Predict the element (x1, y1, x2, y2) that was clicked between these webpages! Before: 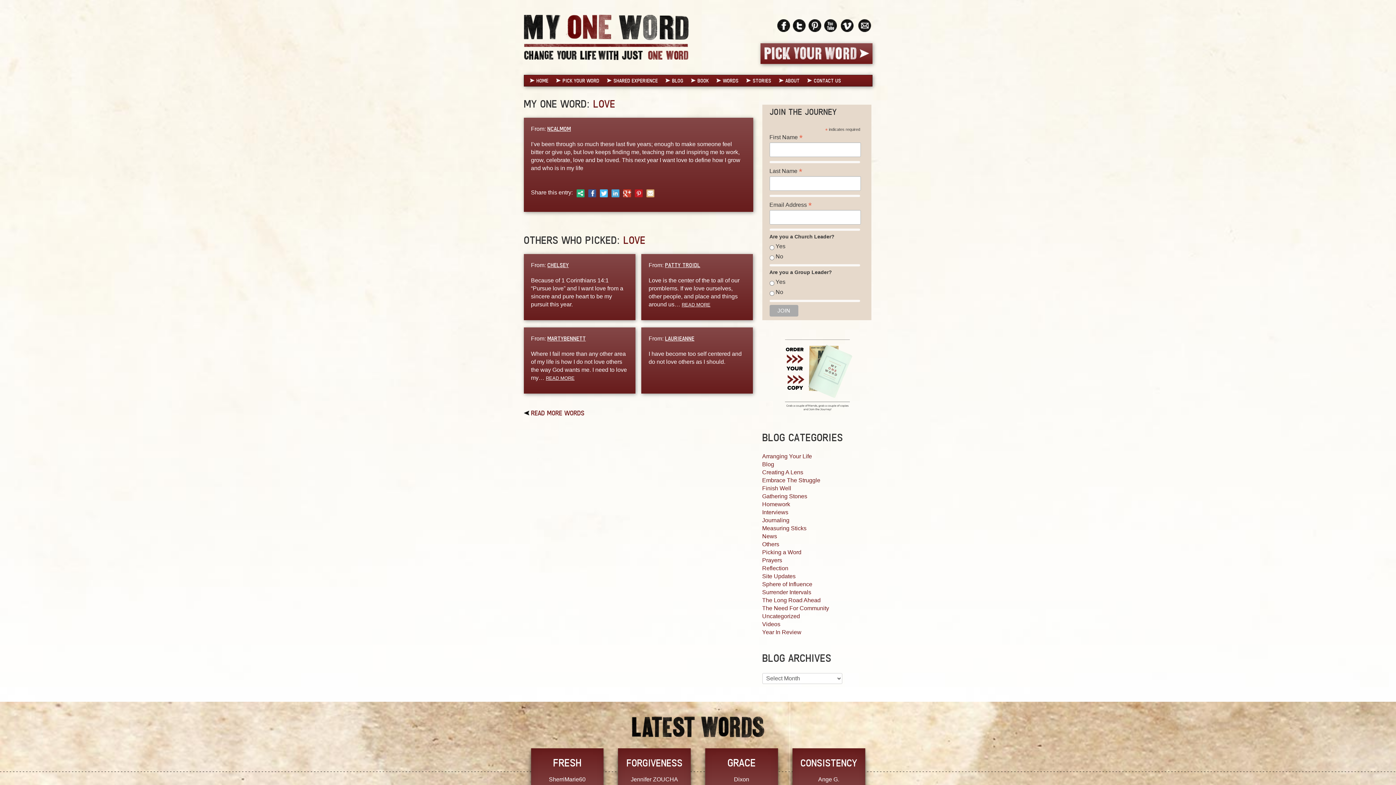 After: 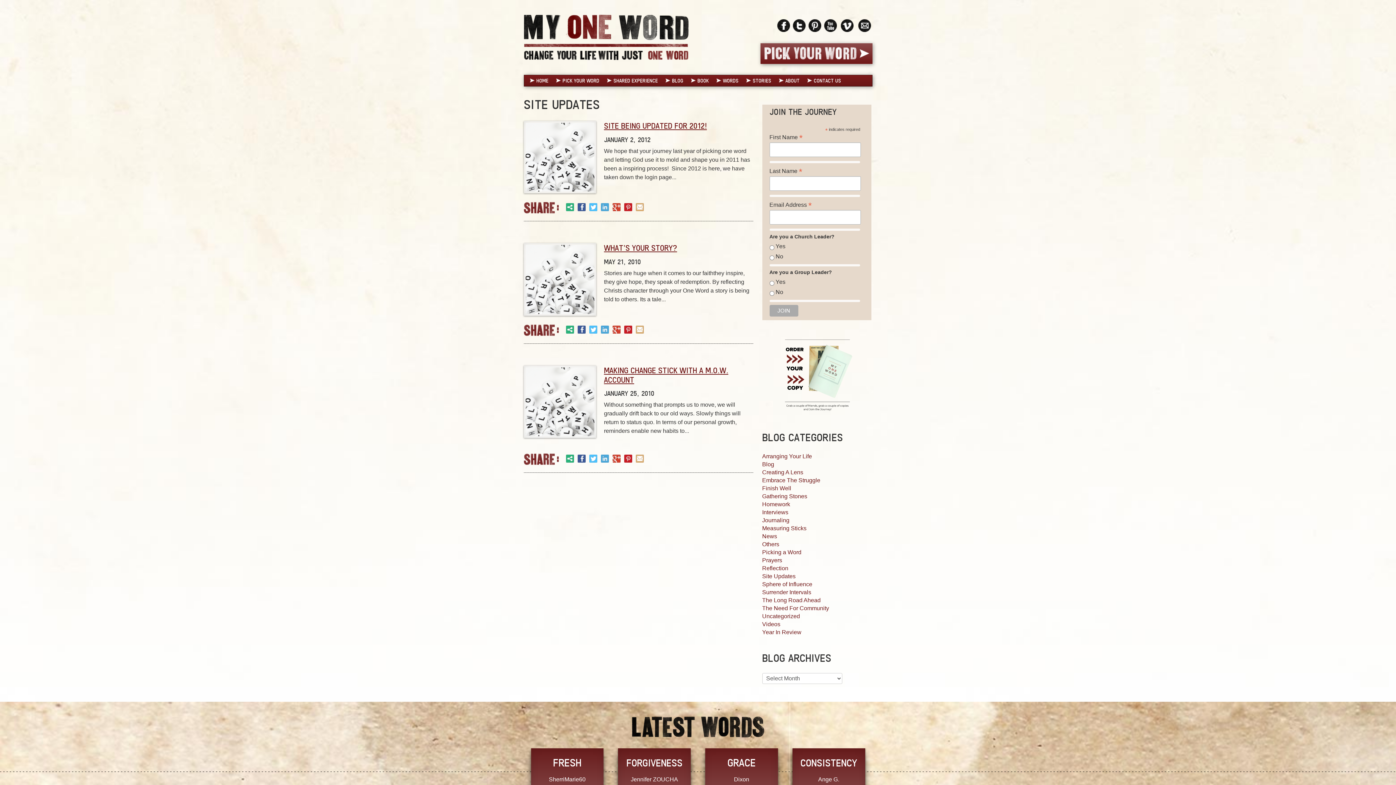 Action: bbox: (762, 573, 795, 579) label: Site Updates